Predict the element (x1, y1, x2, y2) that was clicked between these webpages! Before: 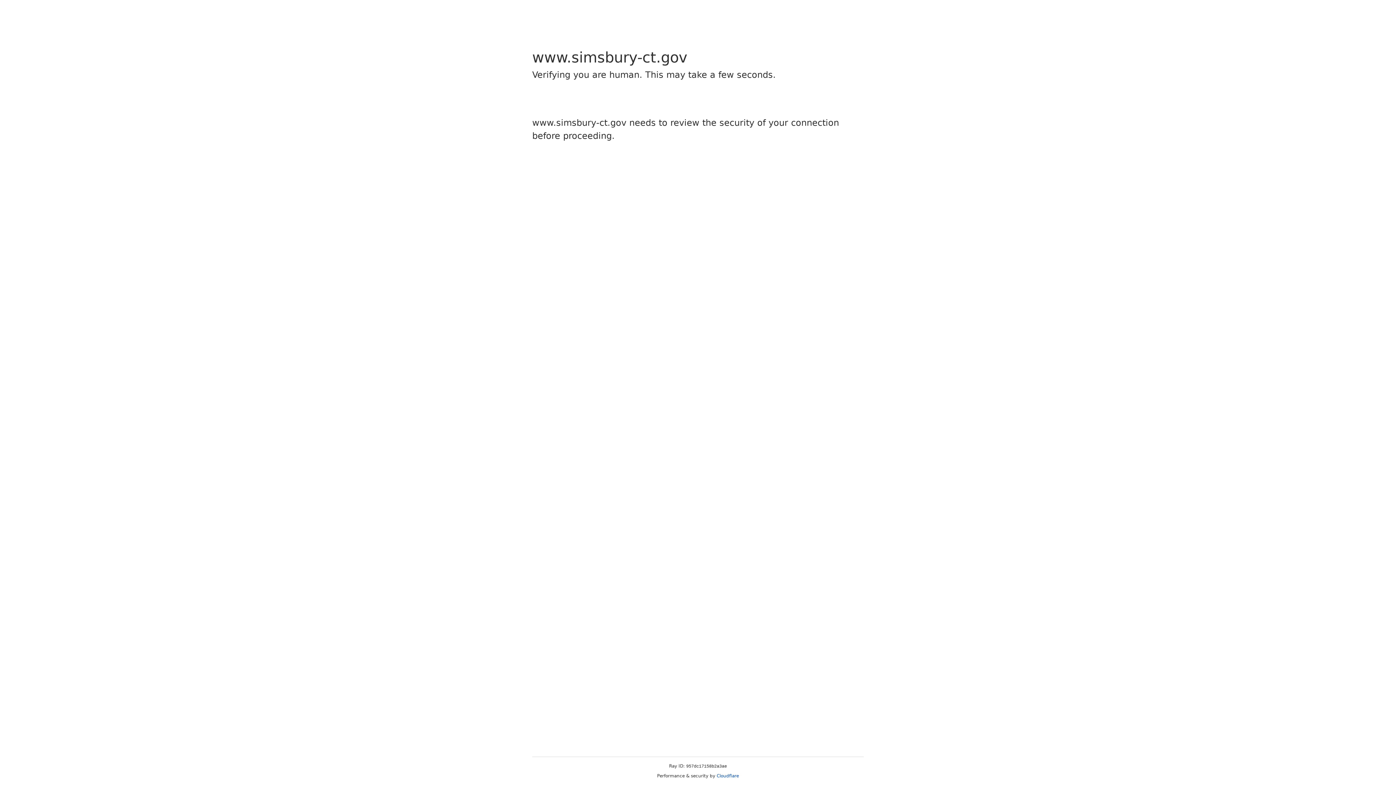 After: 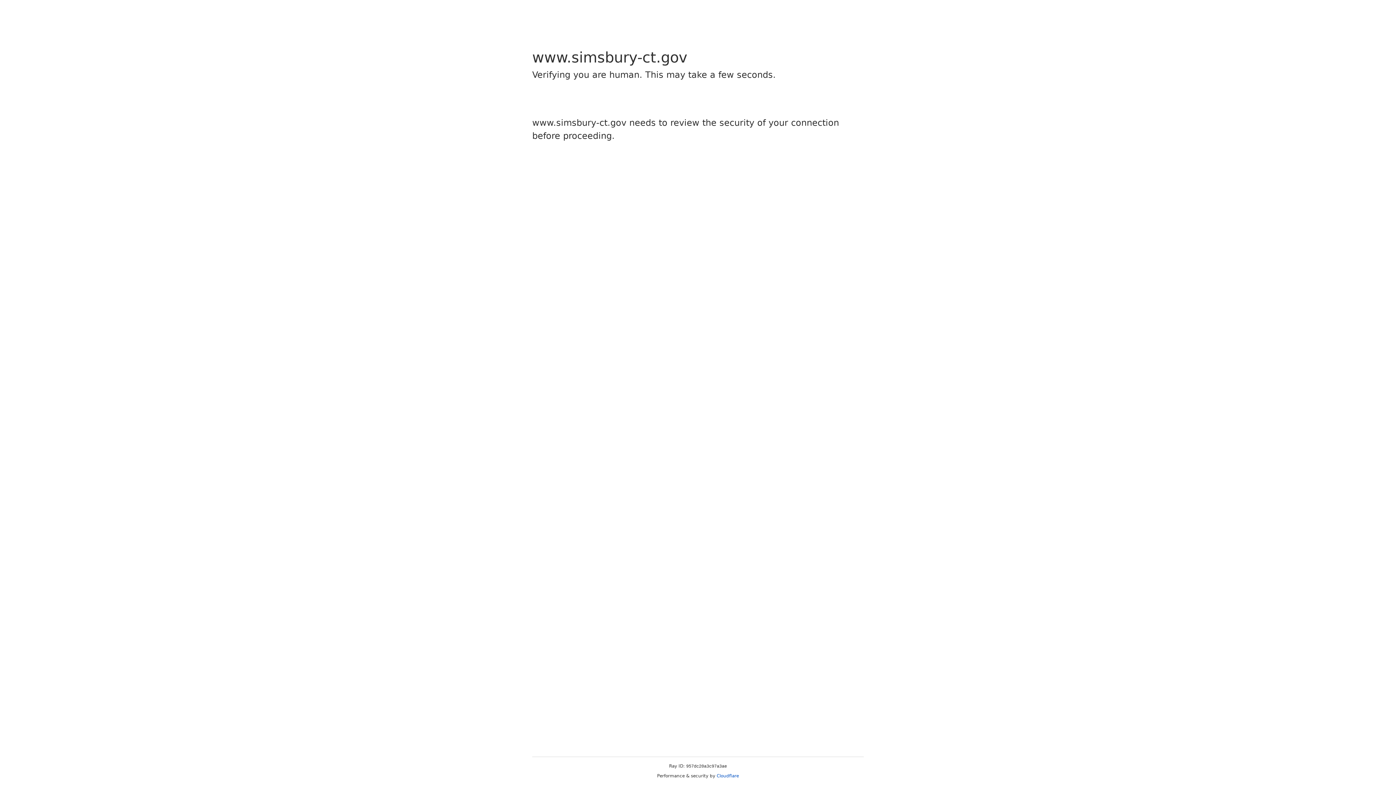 Action: bbox: (716, 773, 739, 778) label: Cloudflare